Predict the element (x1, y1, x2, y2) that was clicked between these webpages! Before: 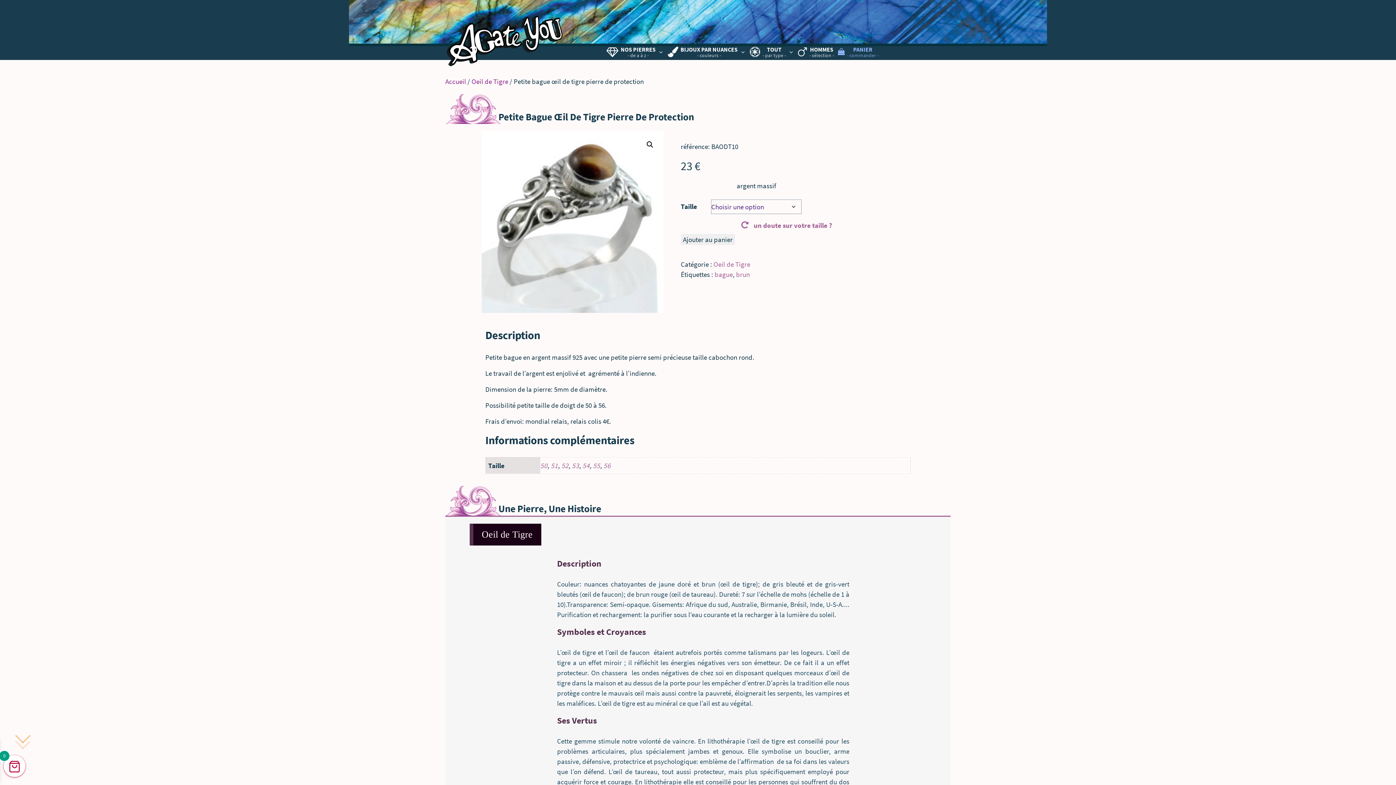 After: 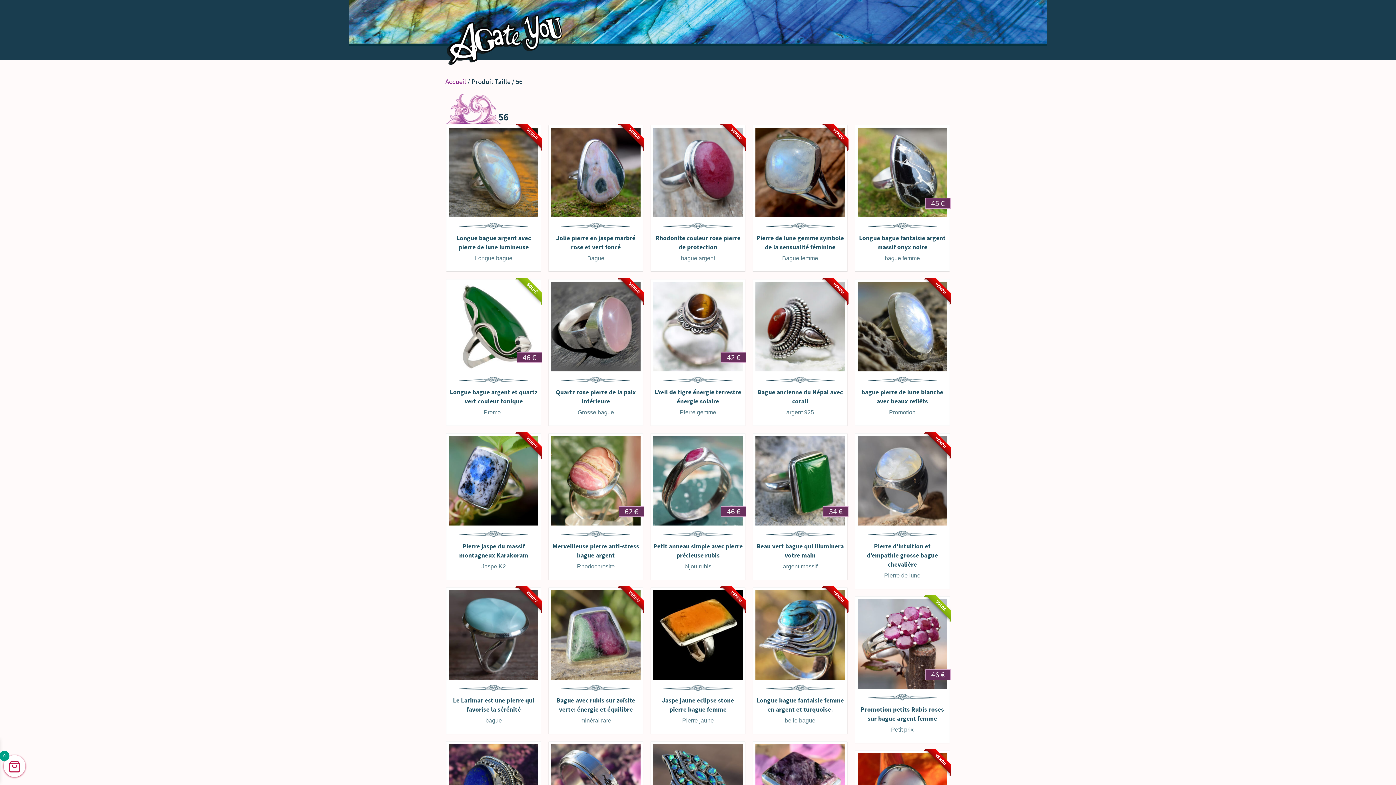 Action: label: 56 bbox: (603, 461, 610, 470)